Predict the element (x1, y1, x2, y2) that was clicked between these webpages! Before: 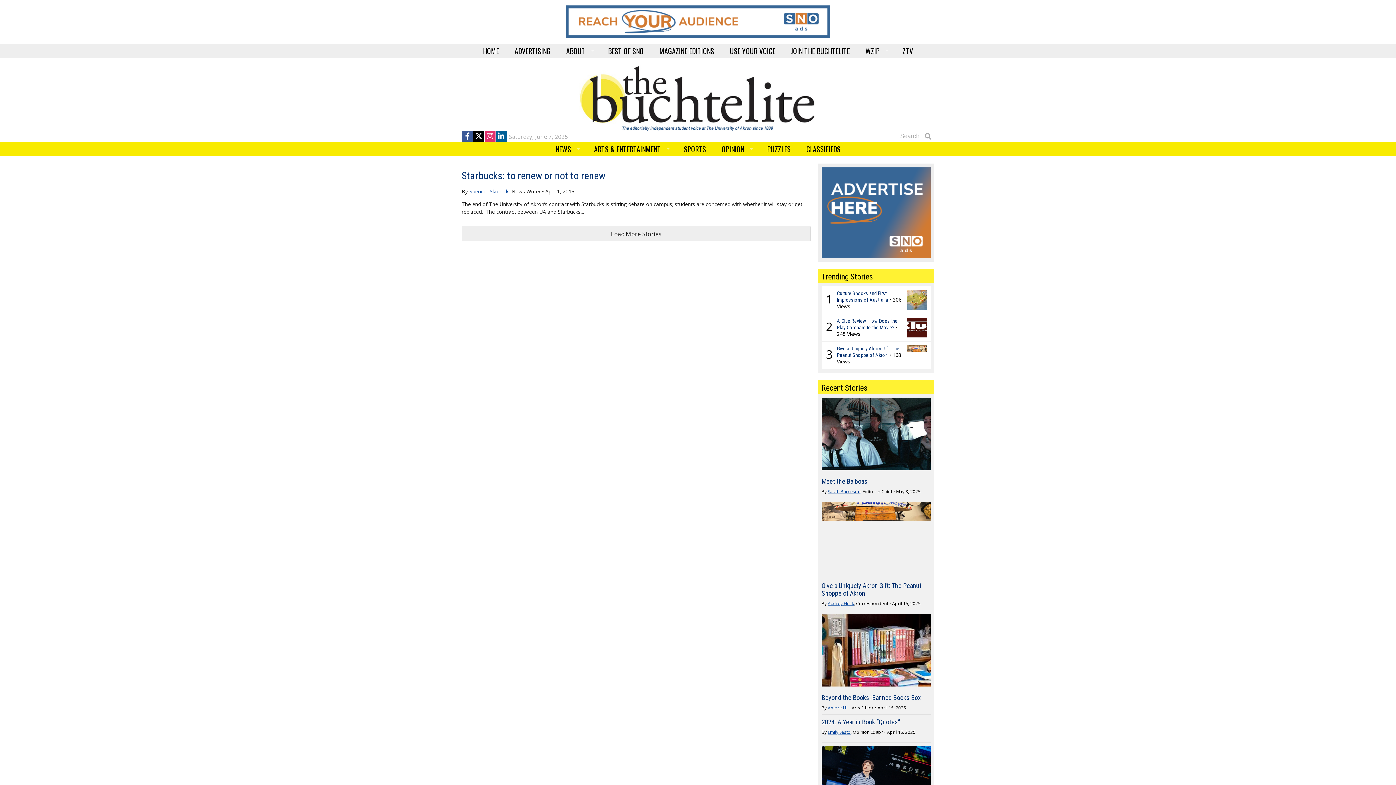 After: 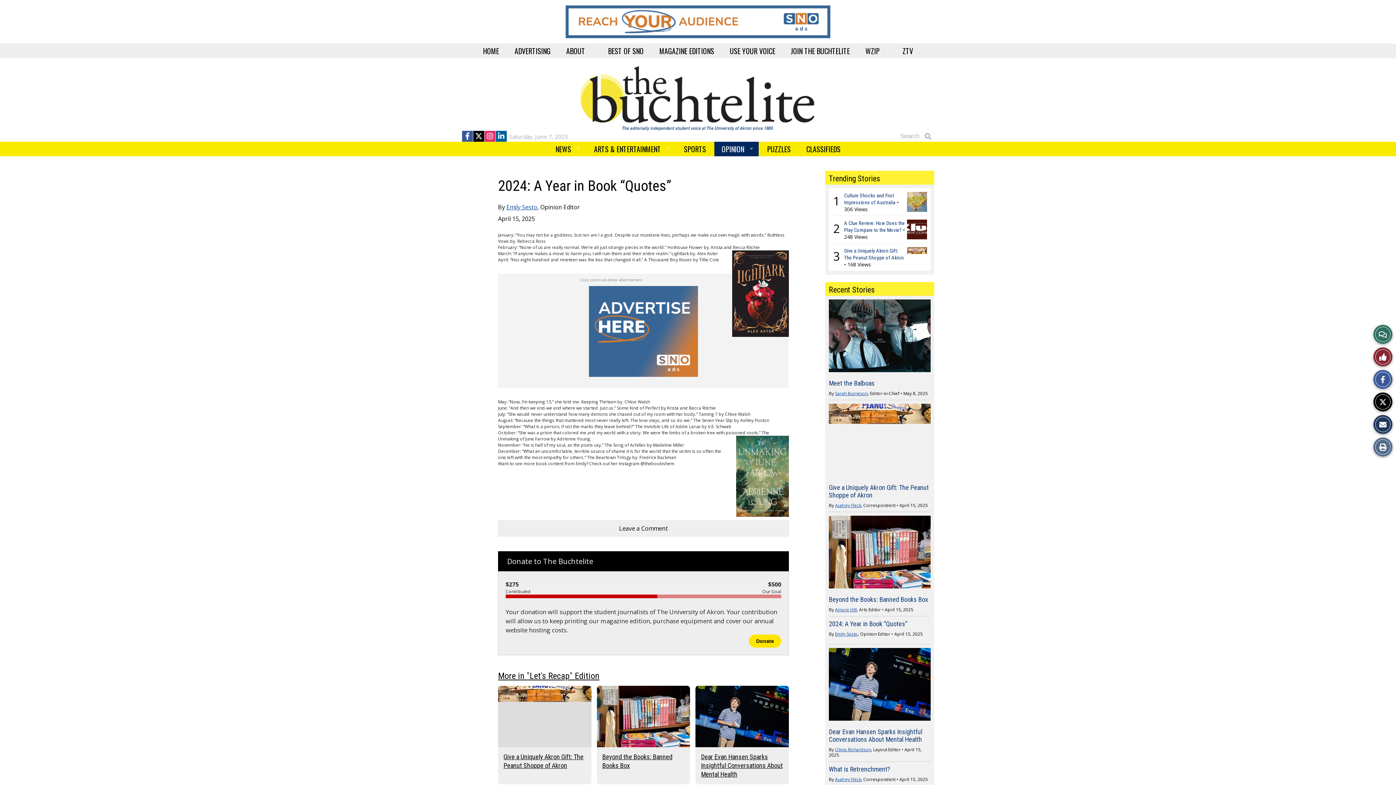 Action: bbox: (821, 718, 900, 726) label: 2024: A Year in Book “Quotes”